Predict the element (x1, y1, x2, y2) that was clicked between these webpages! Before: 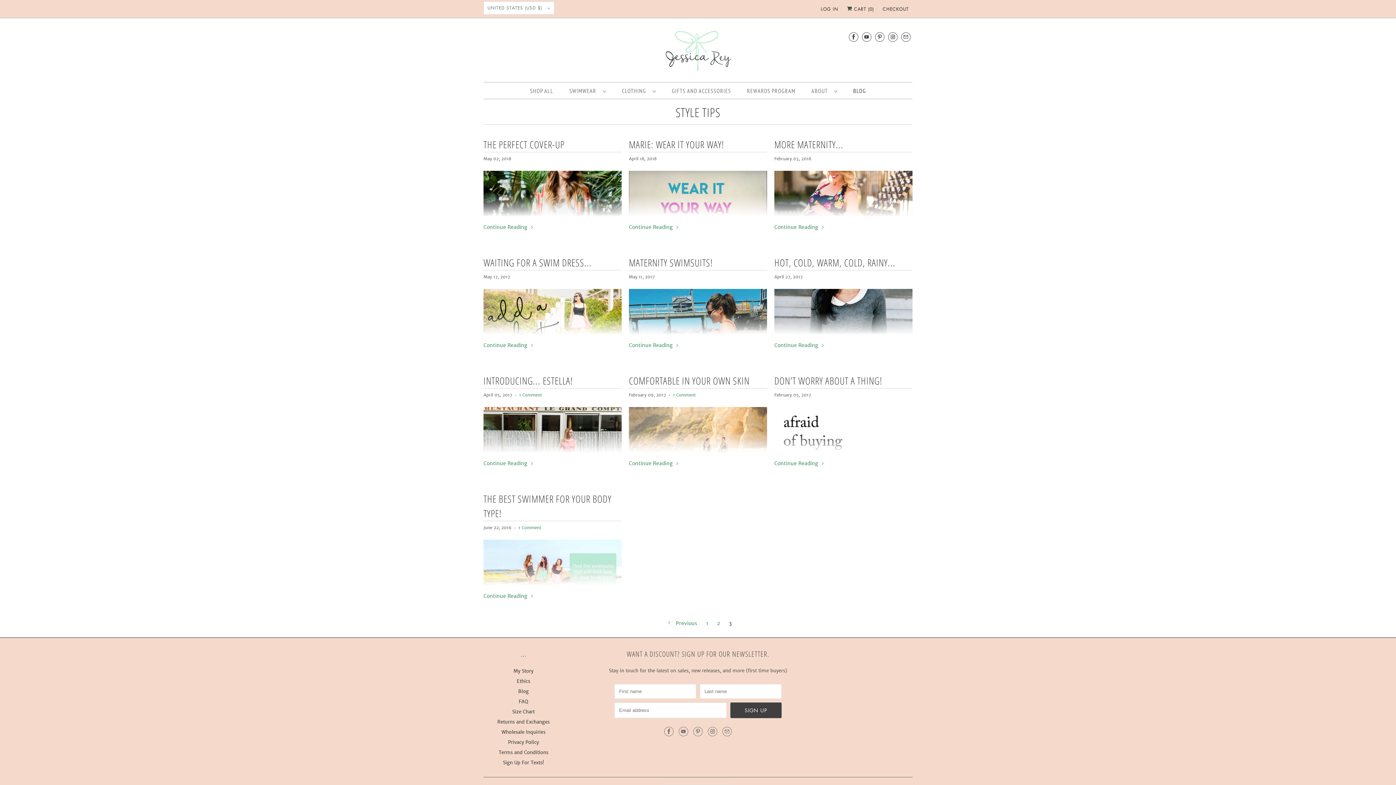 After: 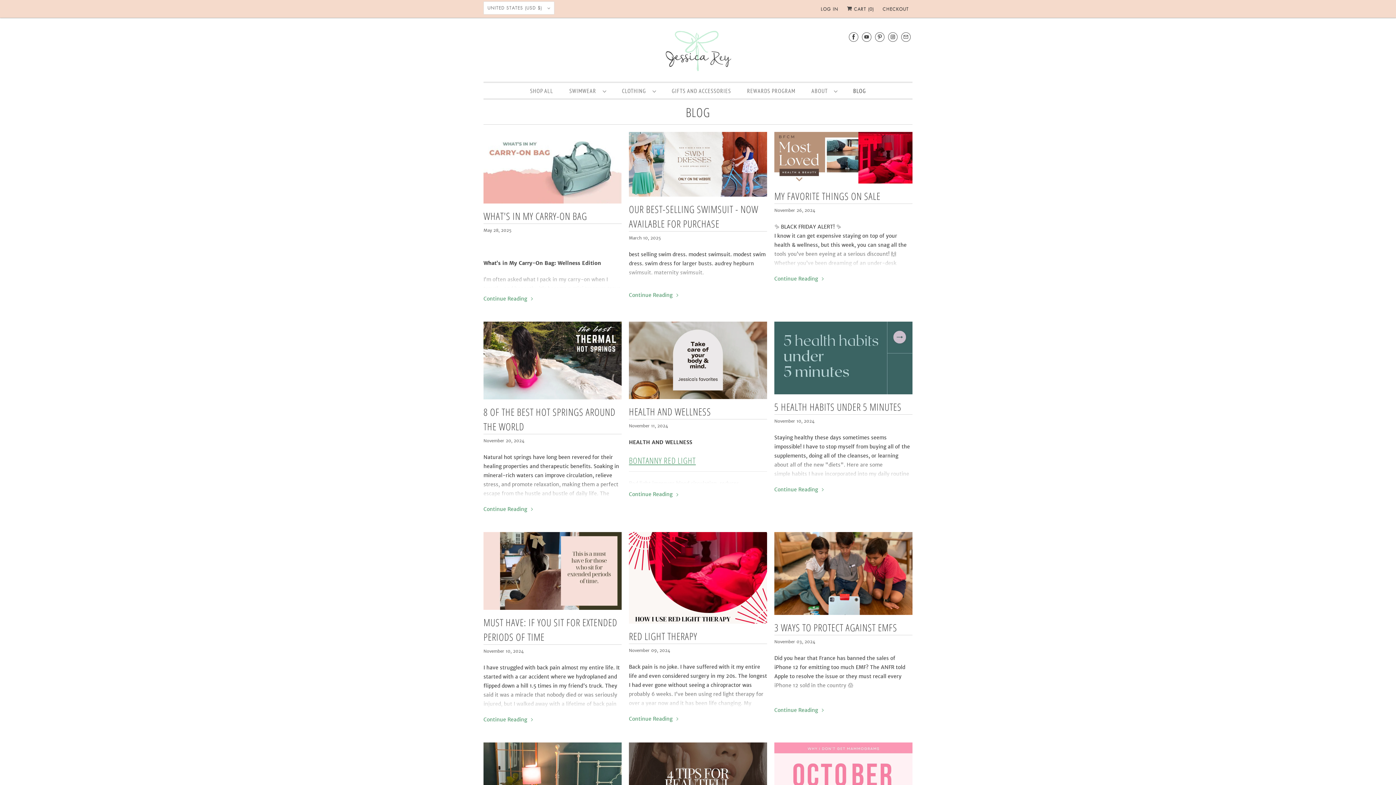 Action: label: Blog bbox: (518, 688, 528, 694)